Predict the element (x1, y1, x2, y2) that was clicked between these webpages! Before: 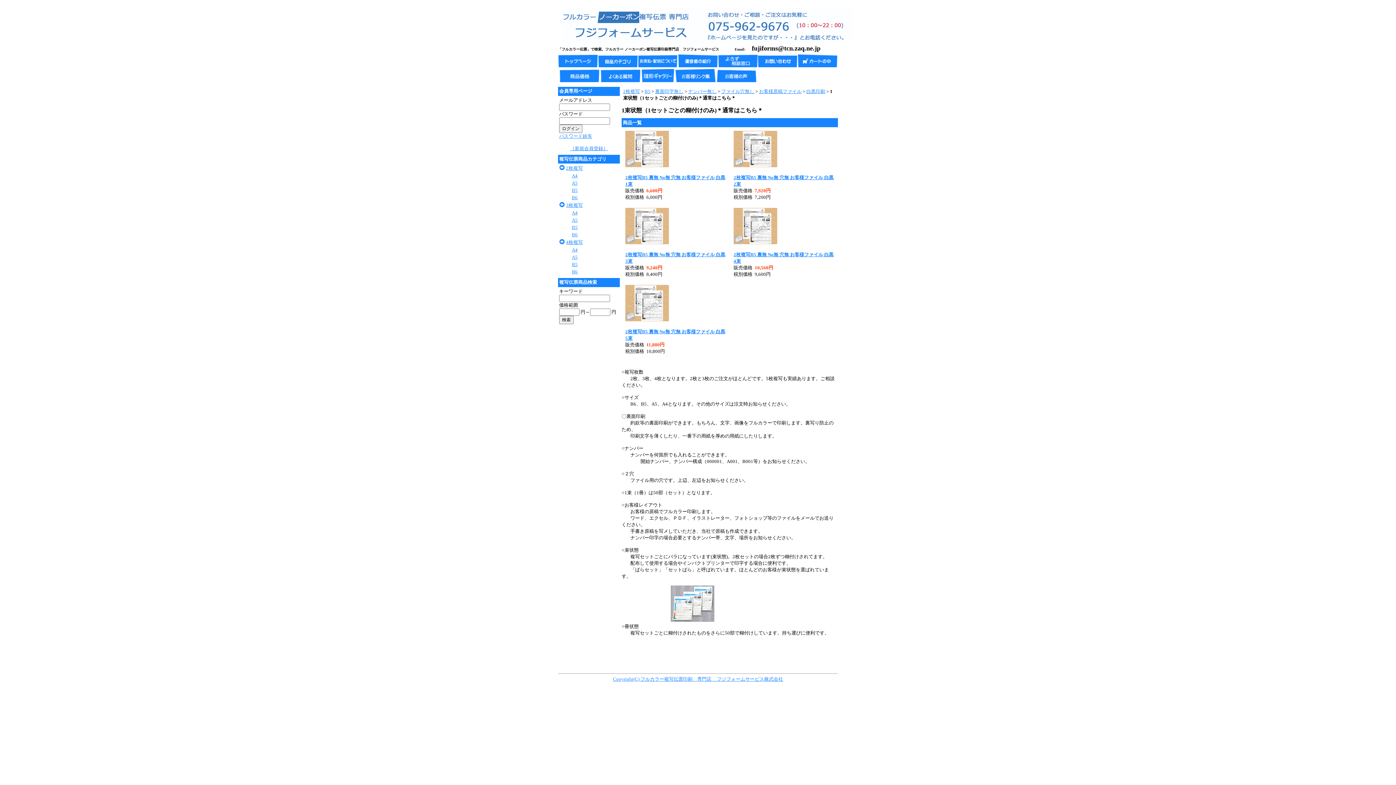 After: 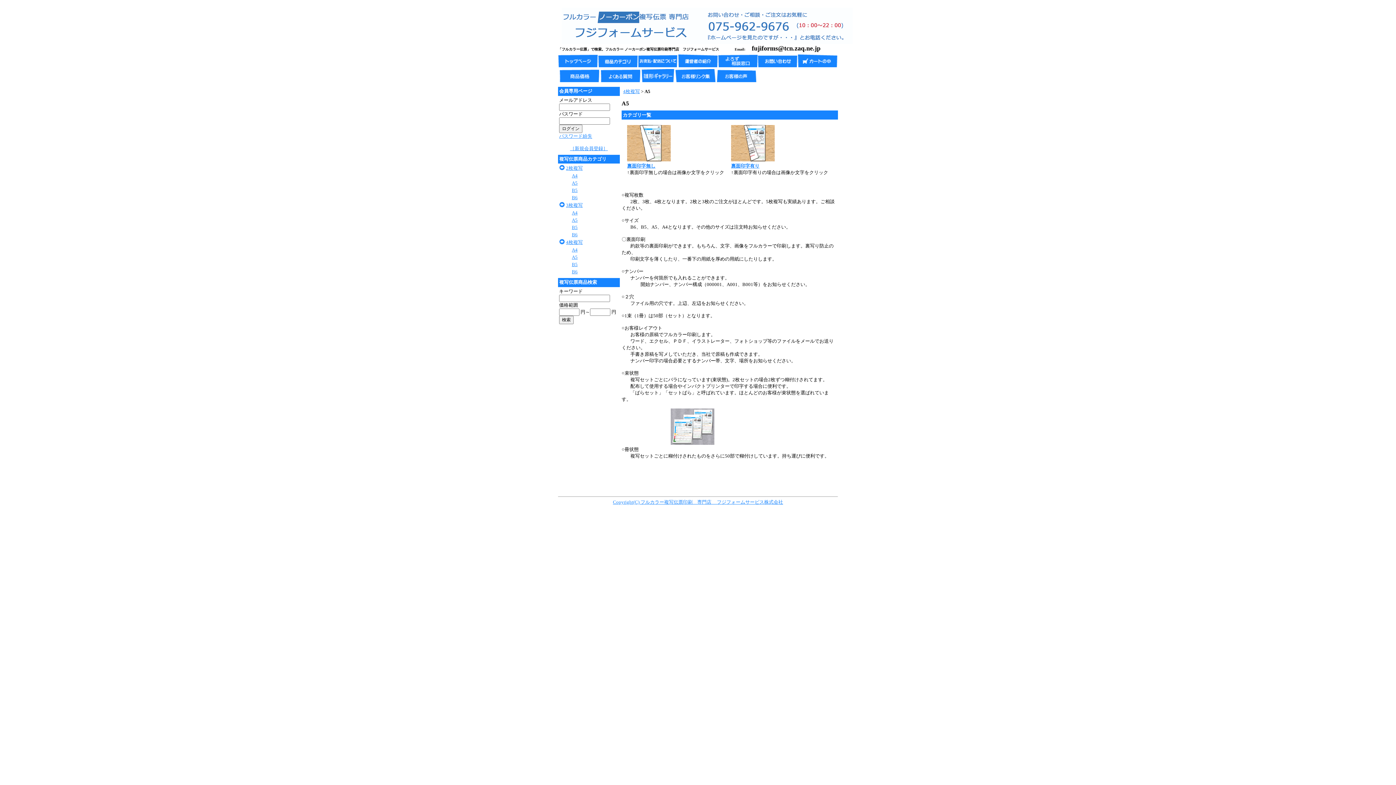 Action: label: A5 bbox: (572, 254, 577, 260)